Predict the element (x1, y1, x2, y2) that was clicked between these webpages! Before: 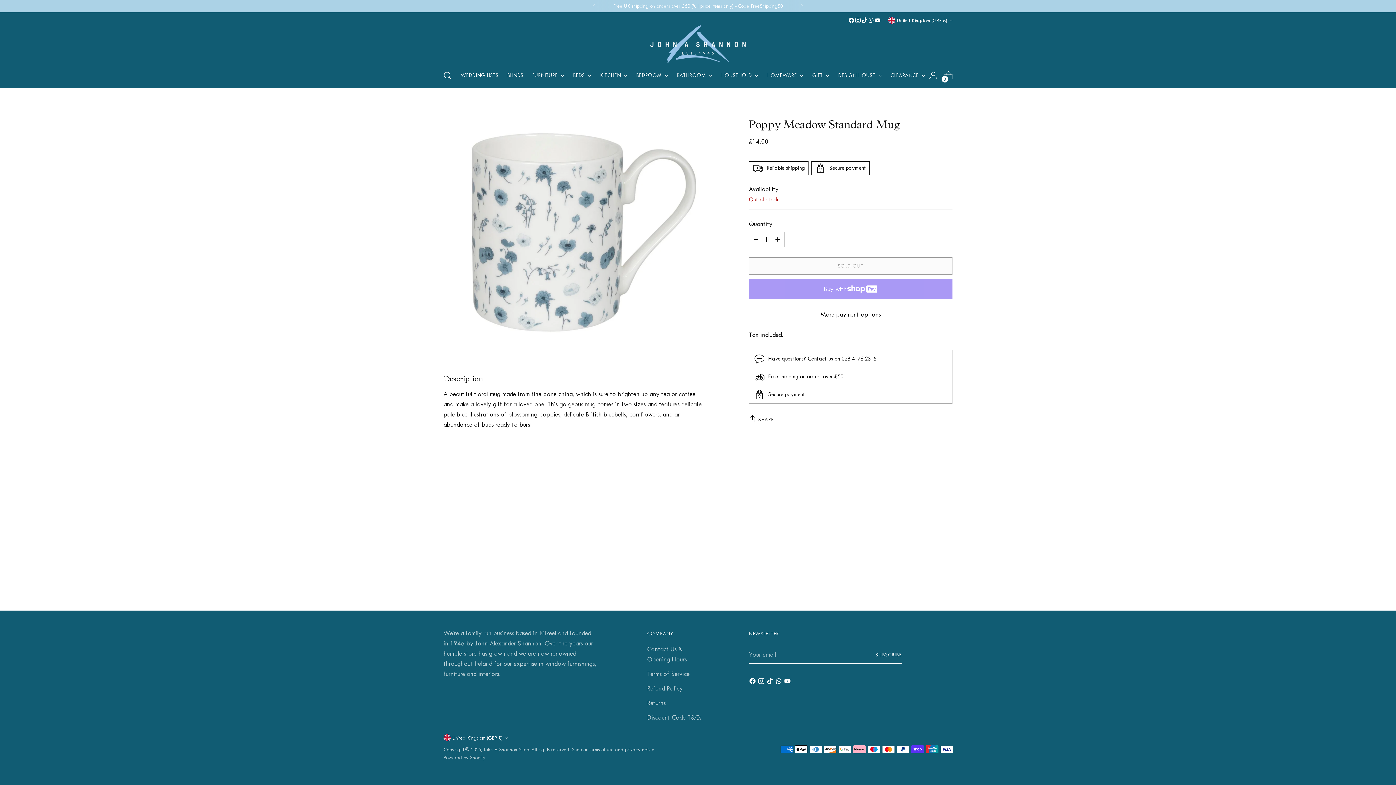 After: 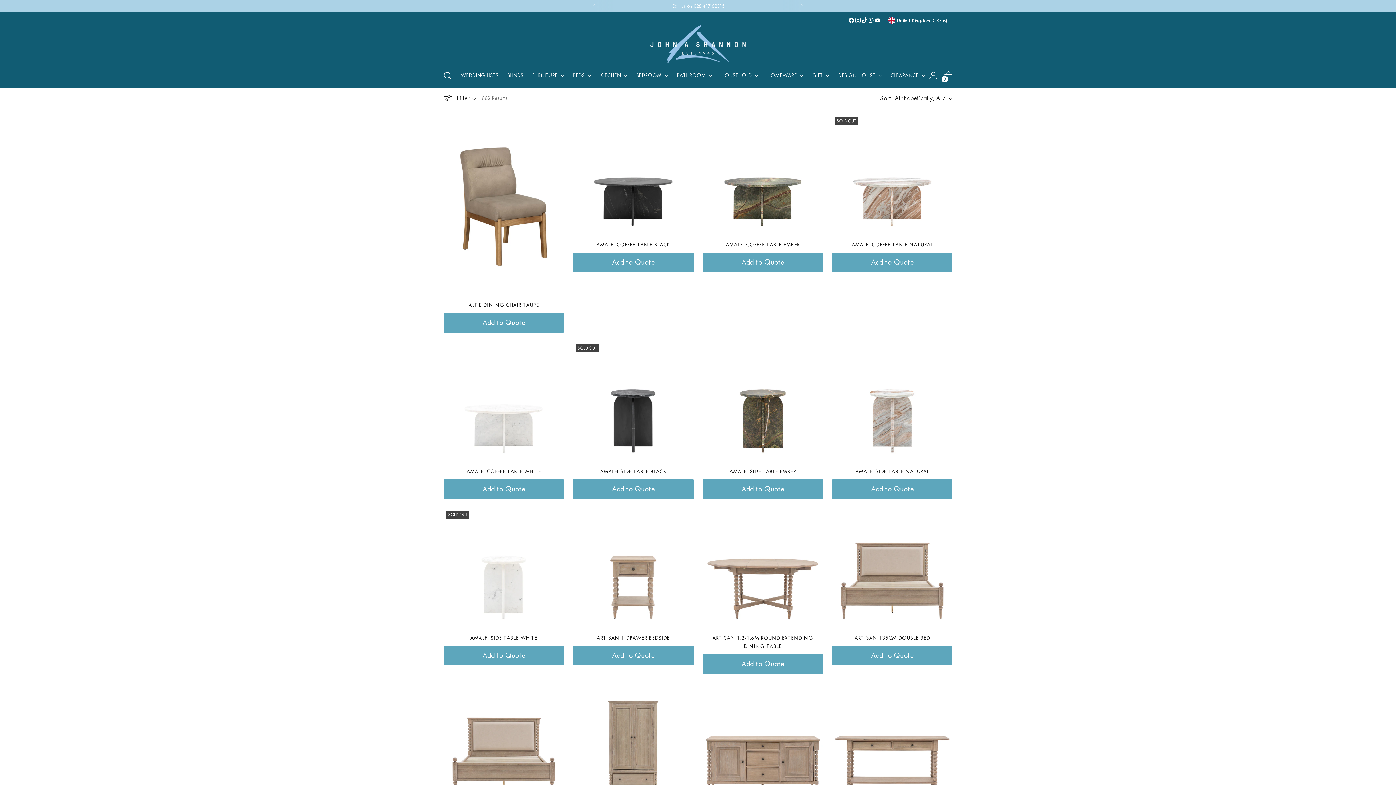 Action: bbox: (532, 67, 564, 83) label: FURNITURE